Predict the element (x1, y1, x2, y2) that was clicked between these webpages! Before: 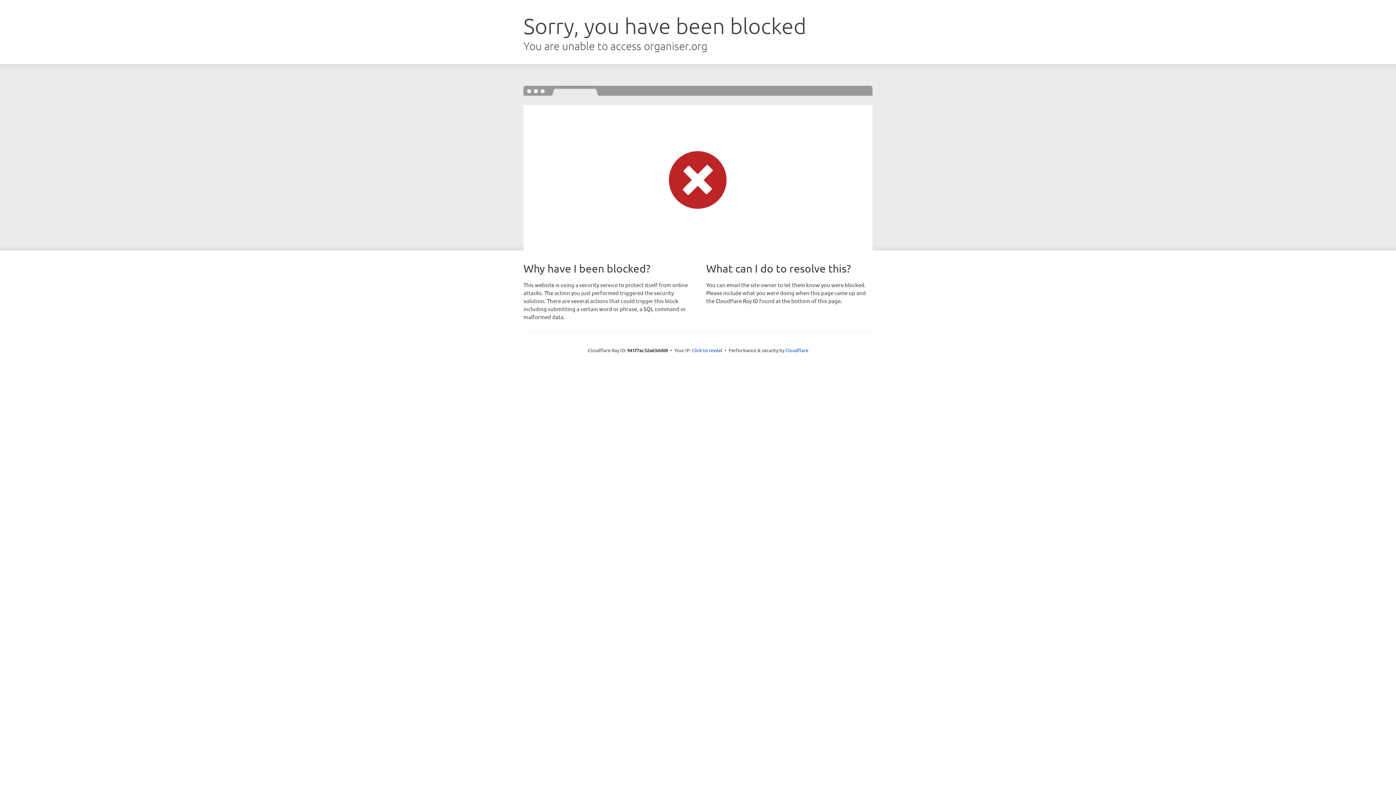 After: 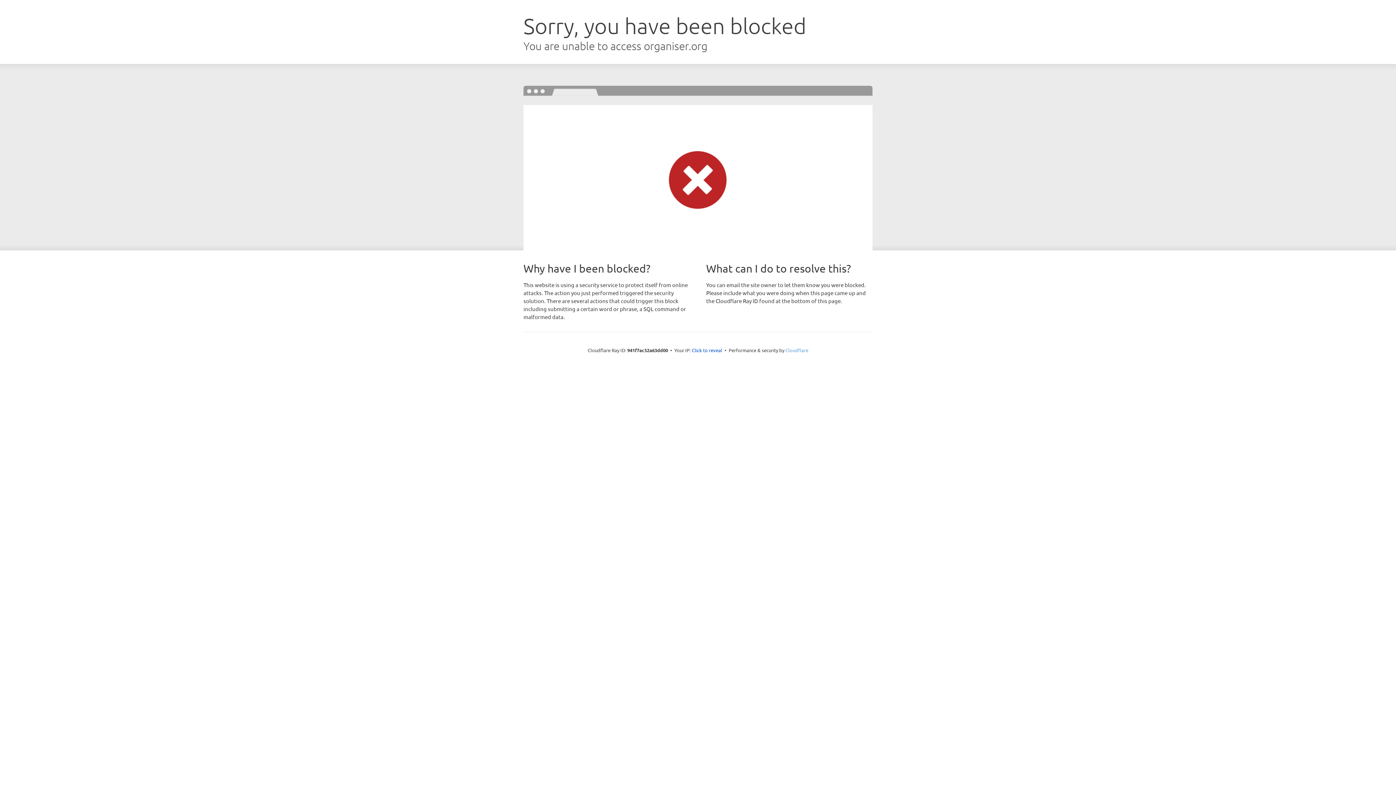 Action: label: Cloudflare bbox: (785, 347, 808, 353)